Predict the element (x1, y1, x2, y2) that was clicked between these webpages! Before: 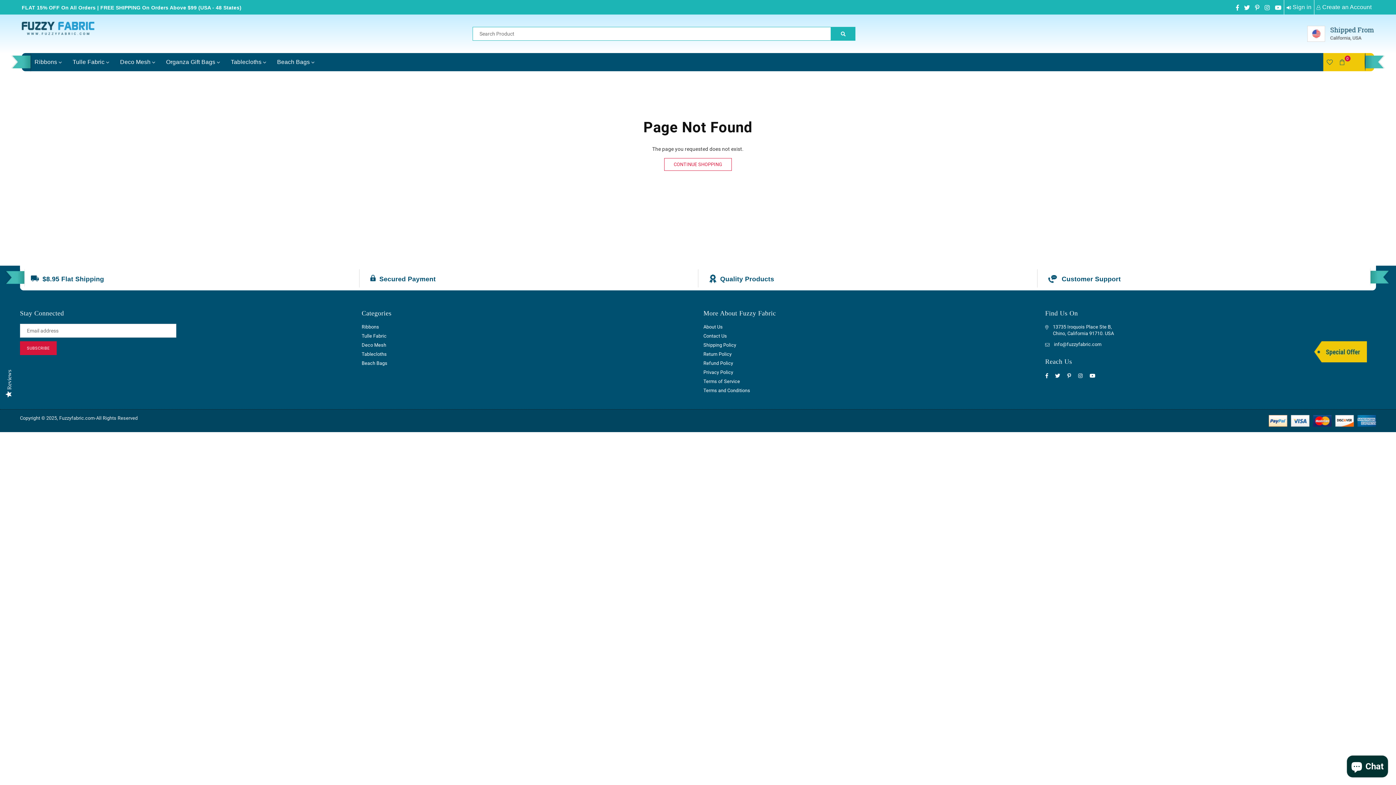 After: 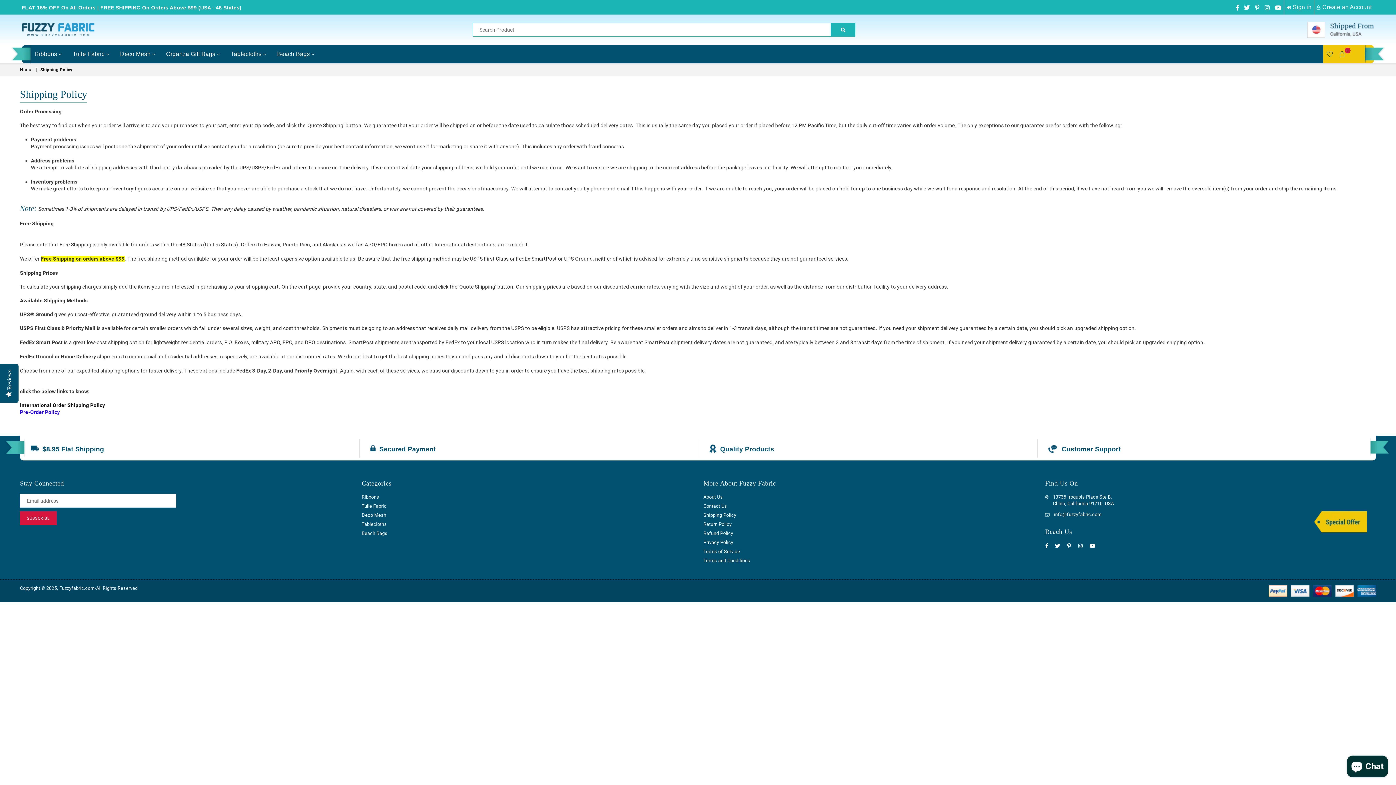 Action: bbox: (703, 342, 736, 348) label: Shipping Policy